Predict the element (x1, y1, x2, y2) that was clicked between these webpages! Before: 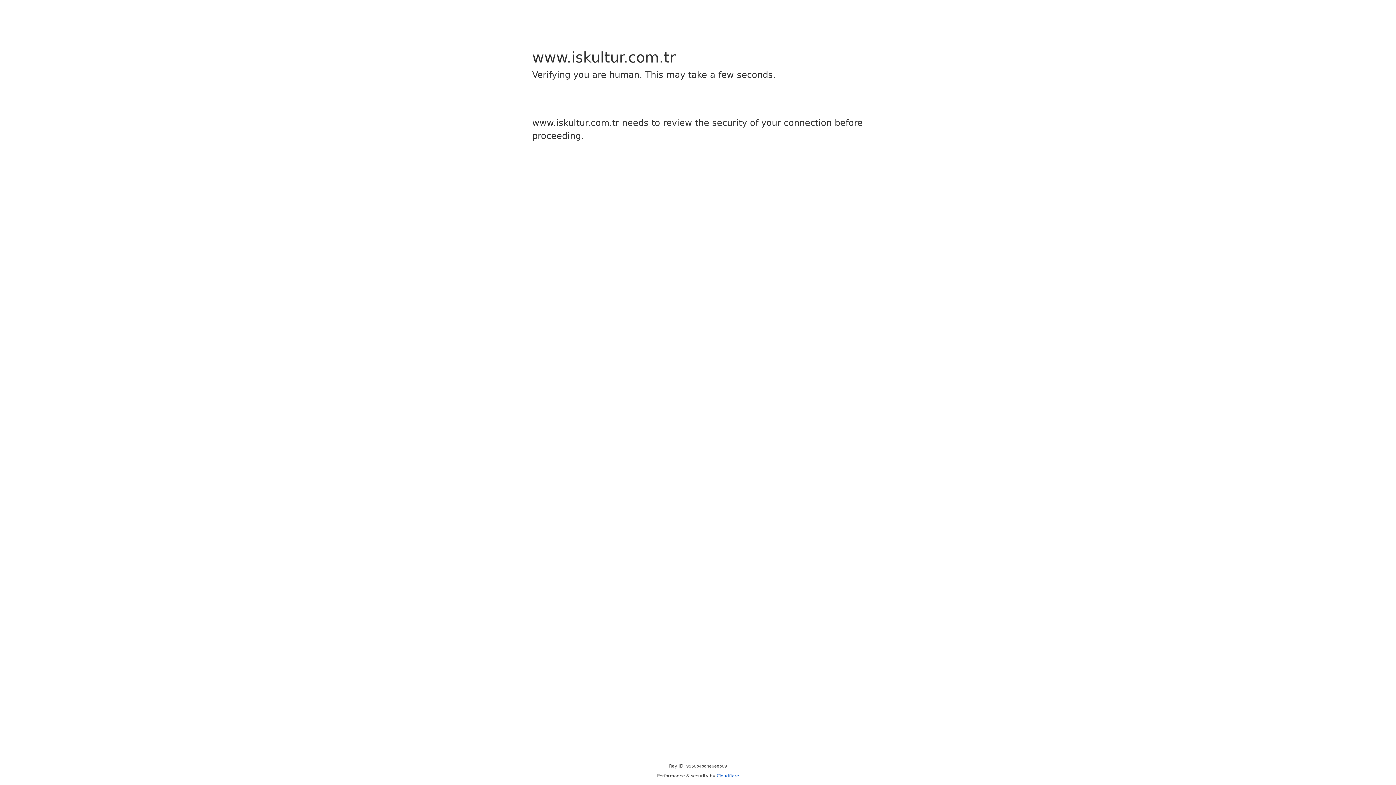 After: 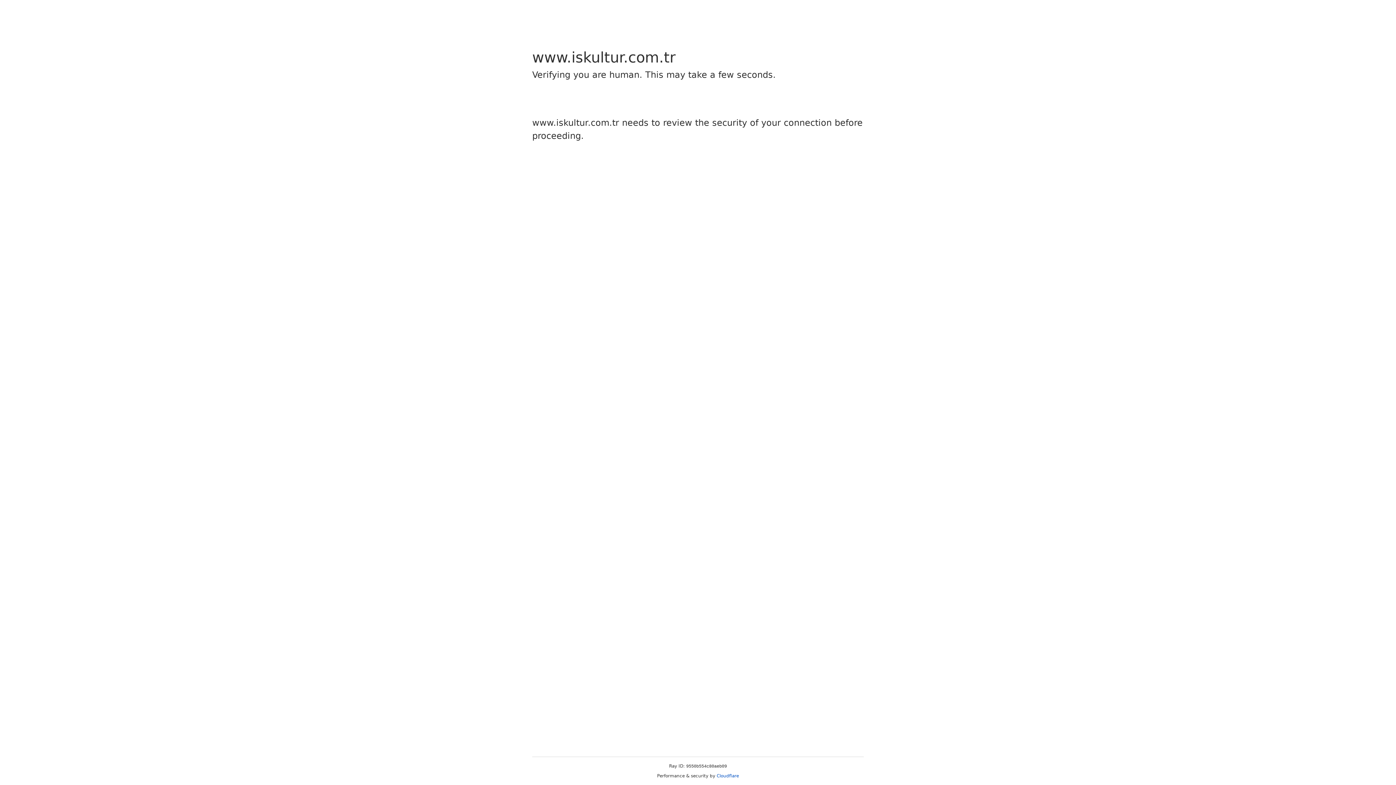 Action: label: Cloudflare bbox: (716, 773, 739, 778)